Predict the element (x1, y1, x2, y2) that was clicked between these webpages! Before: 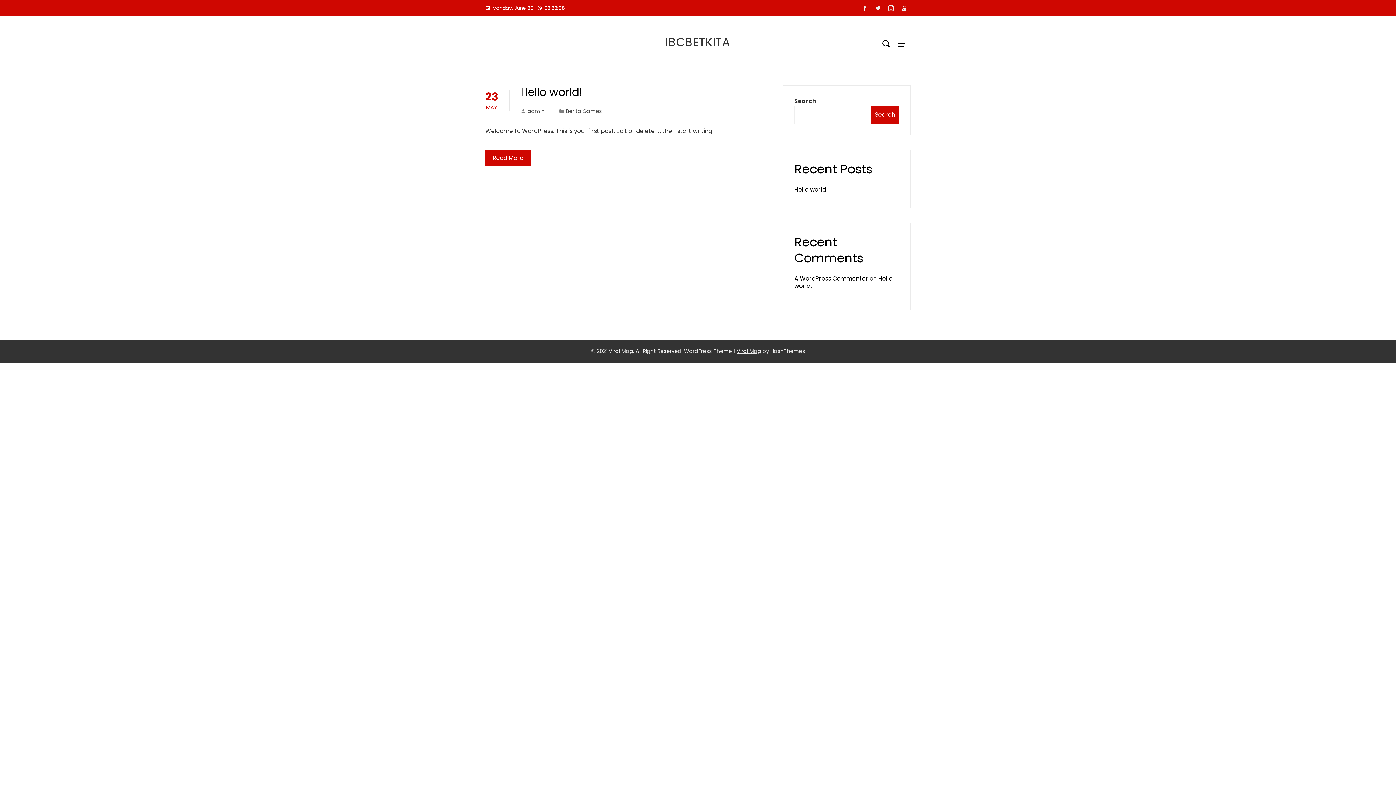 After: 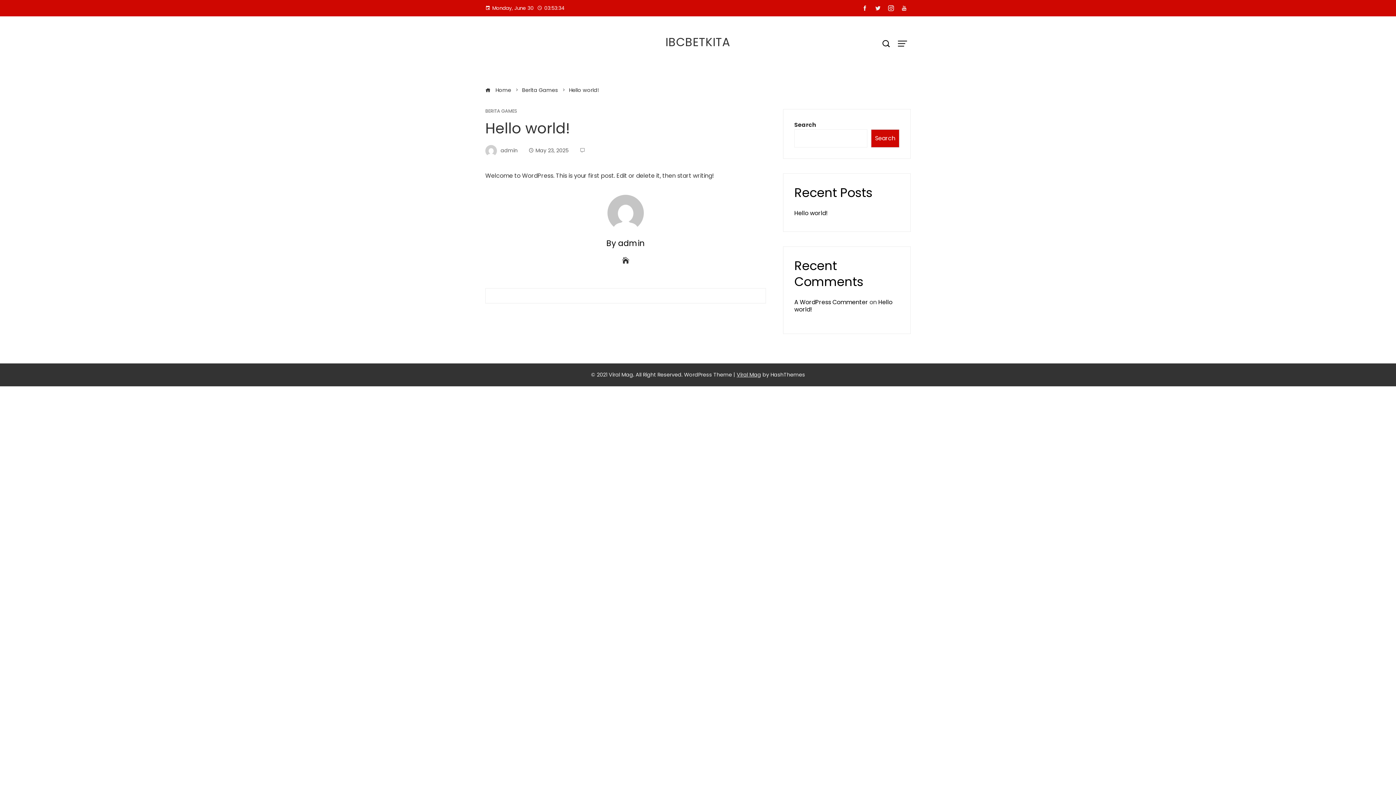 Action: bbox: (794, 185, 828, 193) label: Hello world!